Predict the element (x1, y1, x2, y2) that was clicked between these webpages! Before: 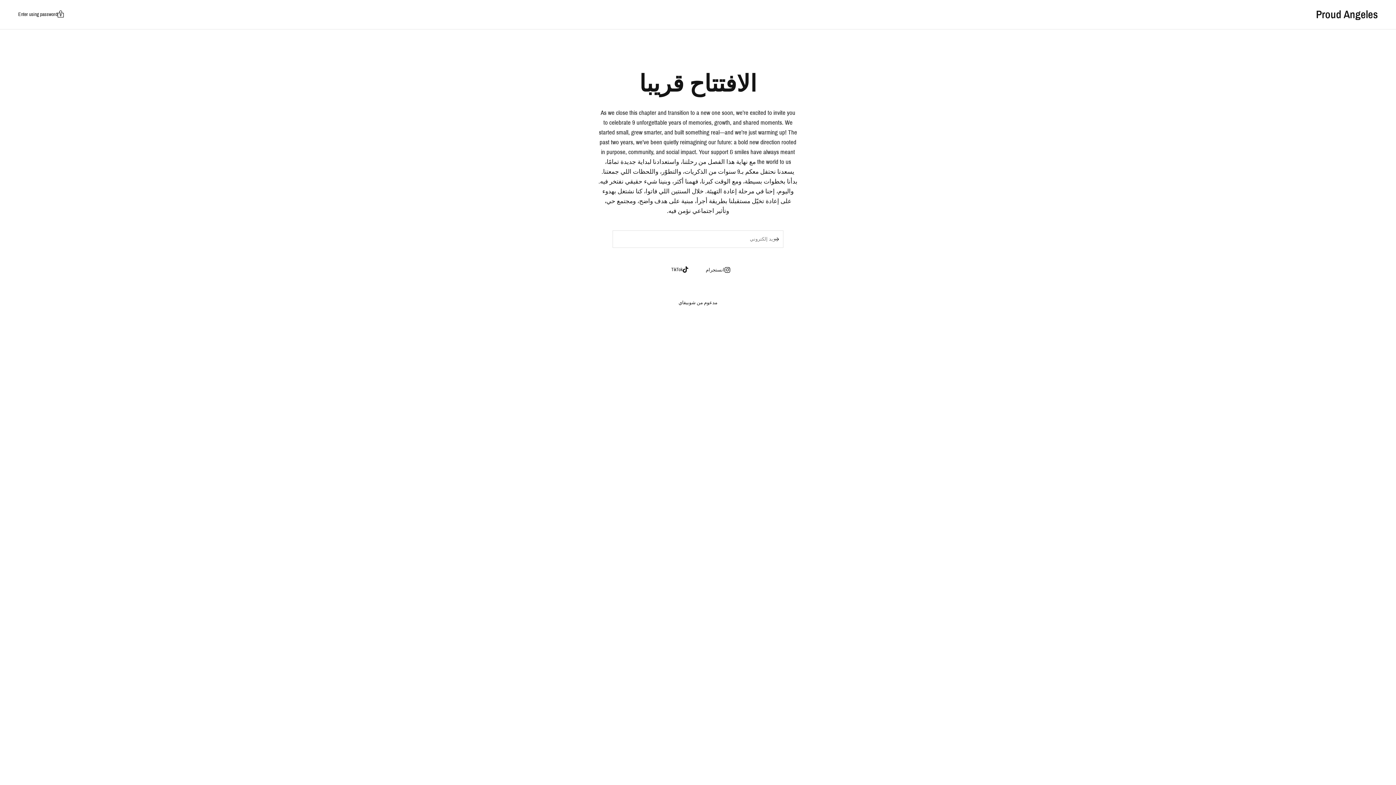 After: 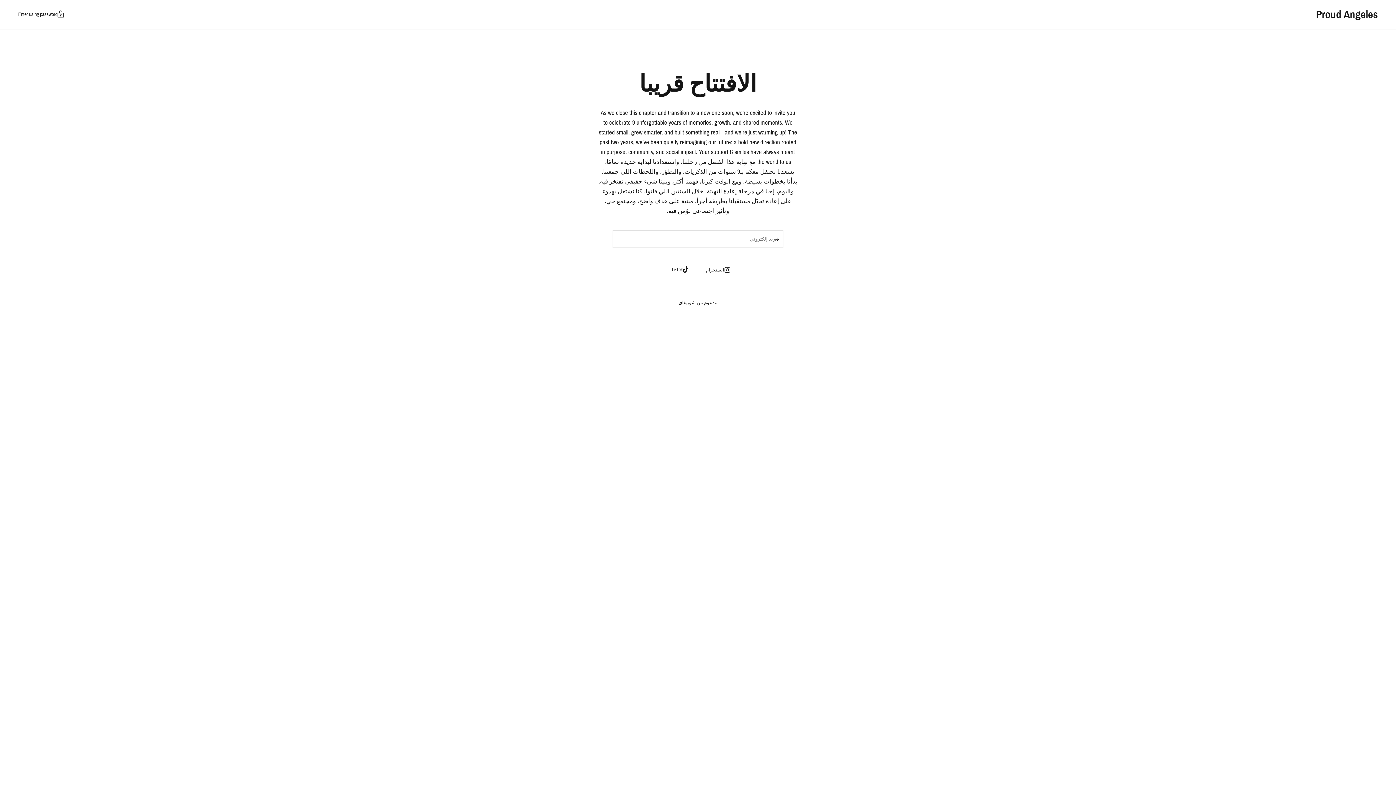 Action: label: TikTok bbox: (666, 266, 688, 273)